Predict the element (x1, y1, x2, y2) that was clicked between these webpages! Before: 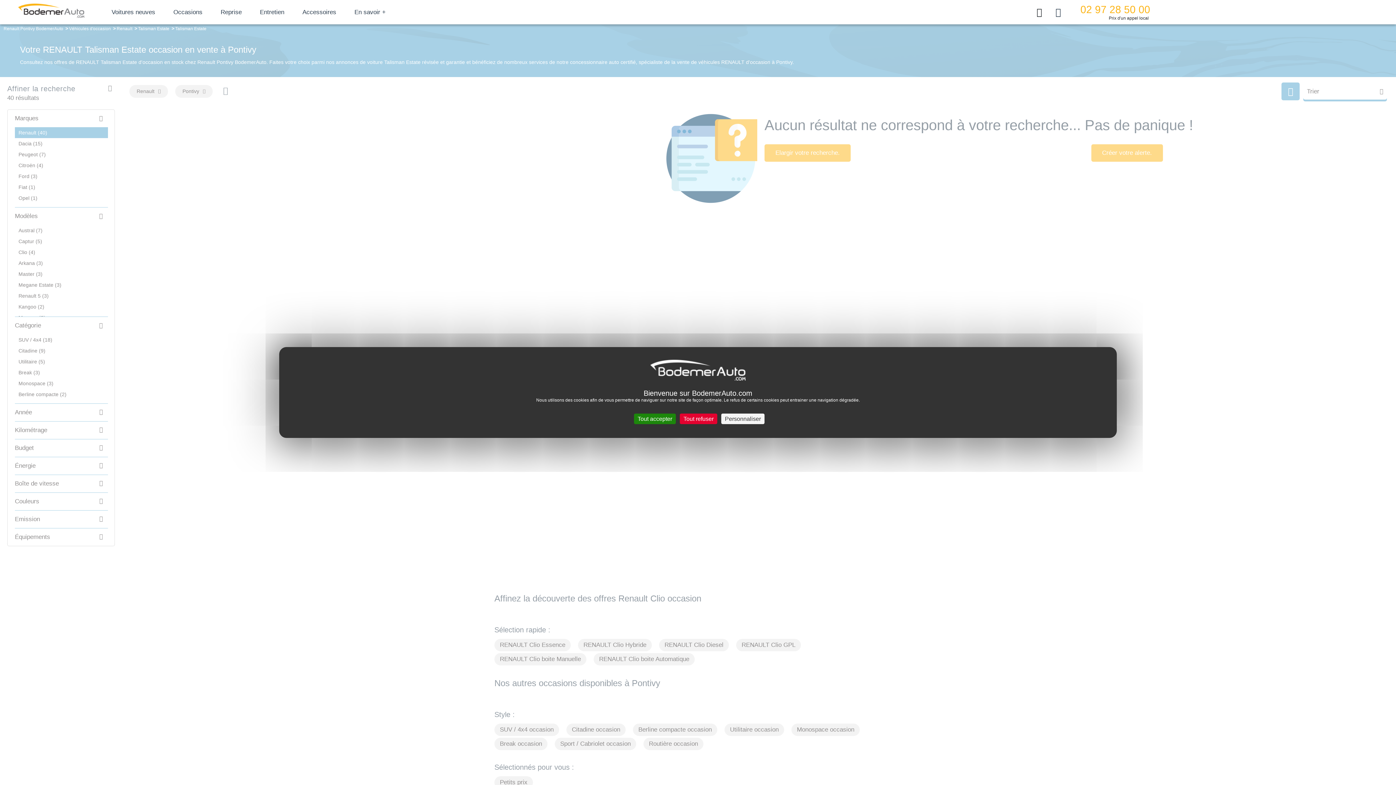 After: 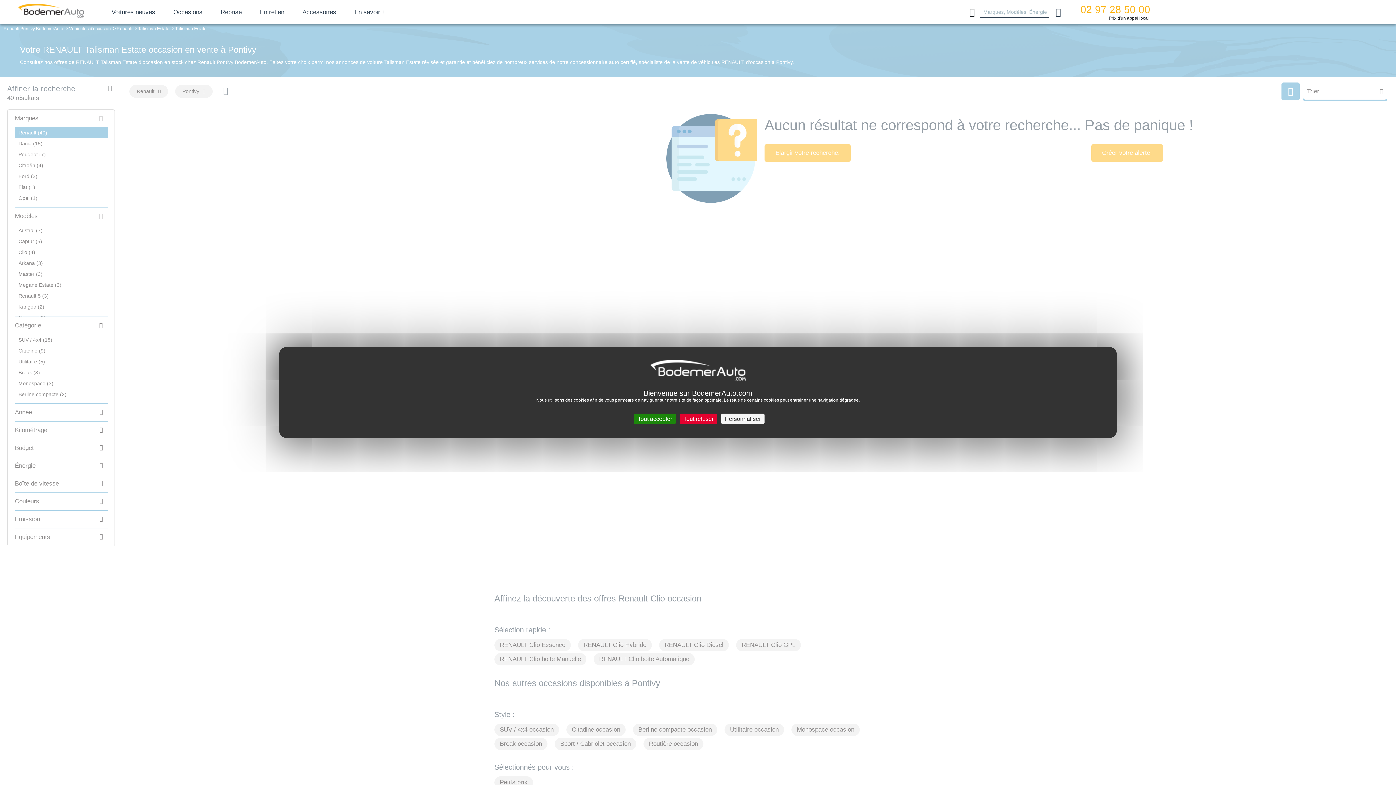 Action: bbox: (1033, 5, 1045, 18)